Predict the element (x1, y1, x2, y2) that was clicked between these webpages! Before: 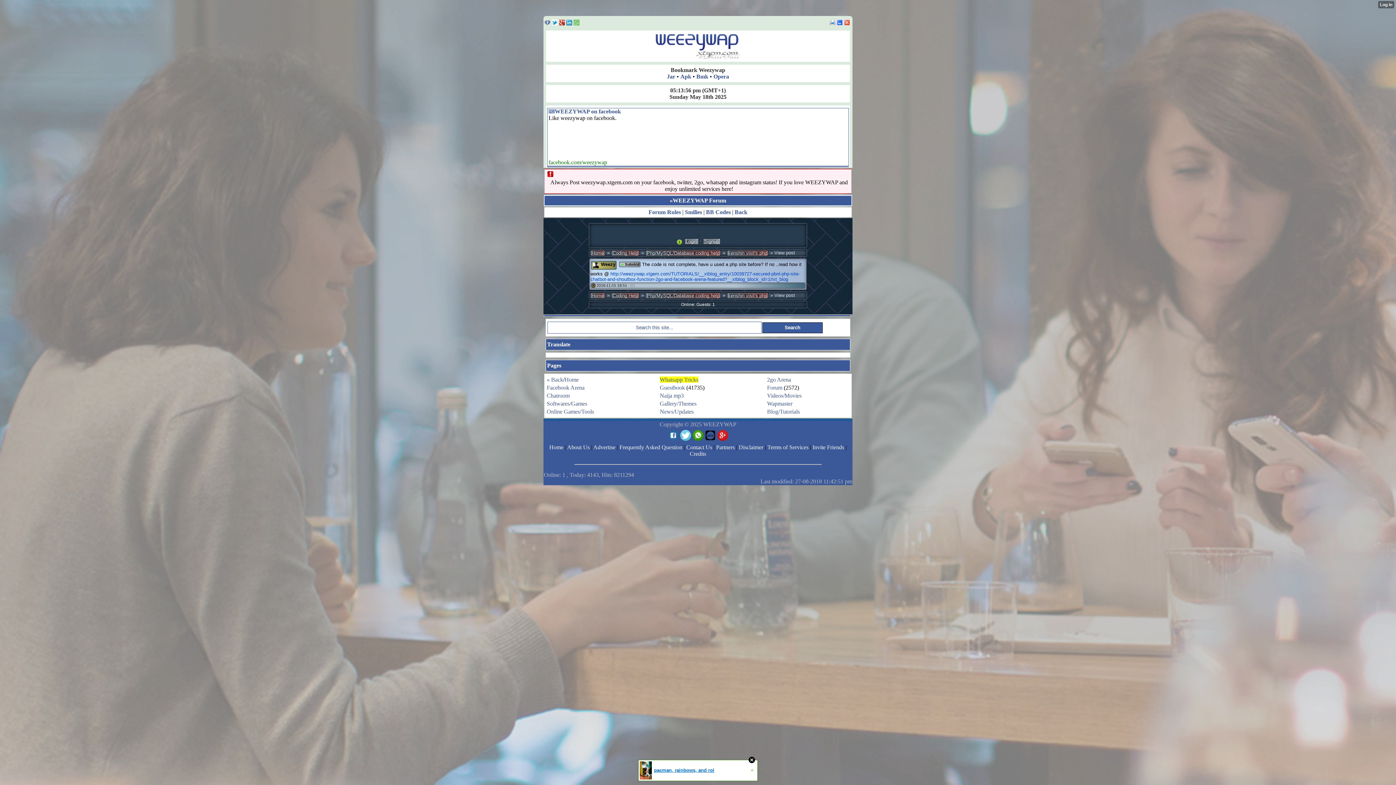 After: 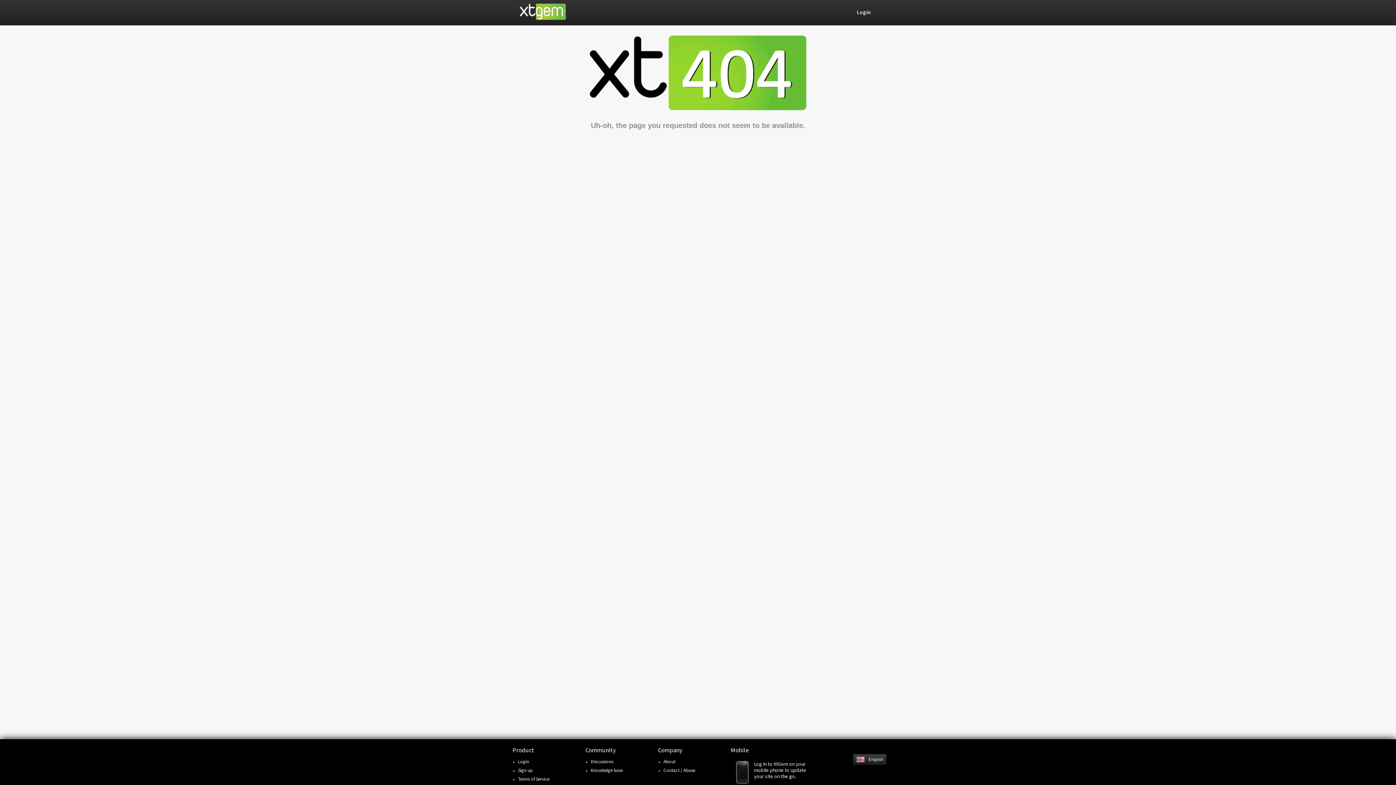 Action: label: Signup bbox: (703, 238, 720, 244)